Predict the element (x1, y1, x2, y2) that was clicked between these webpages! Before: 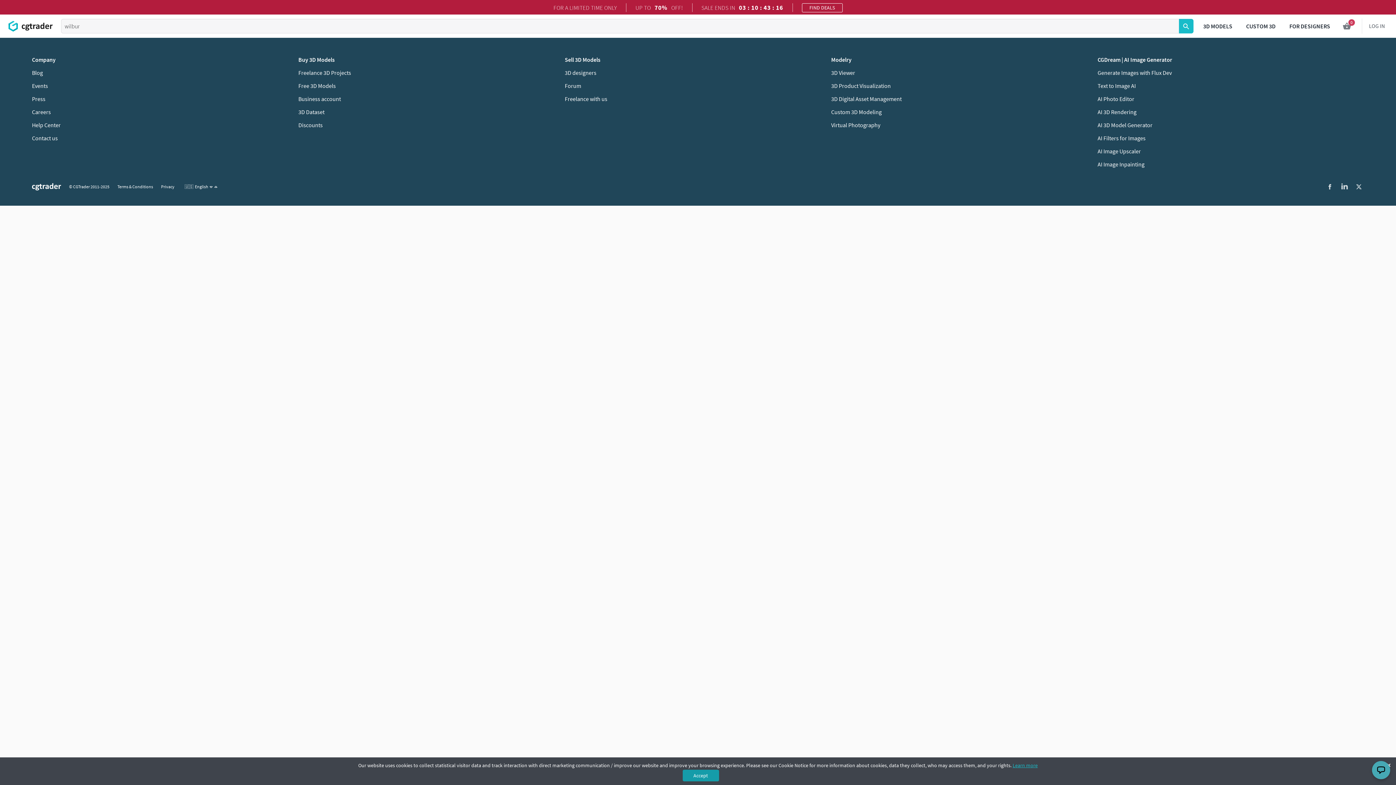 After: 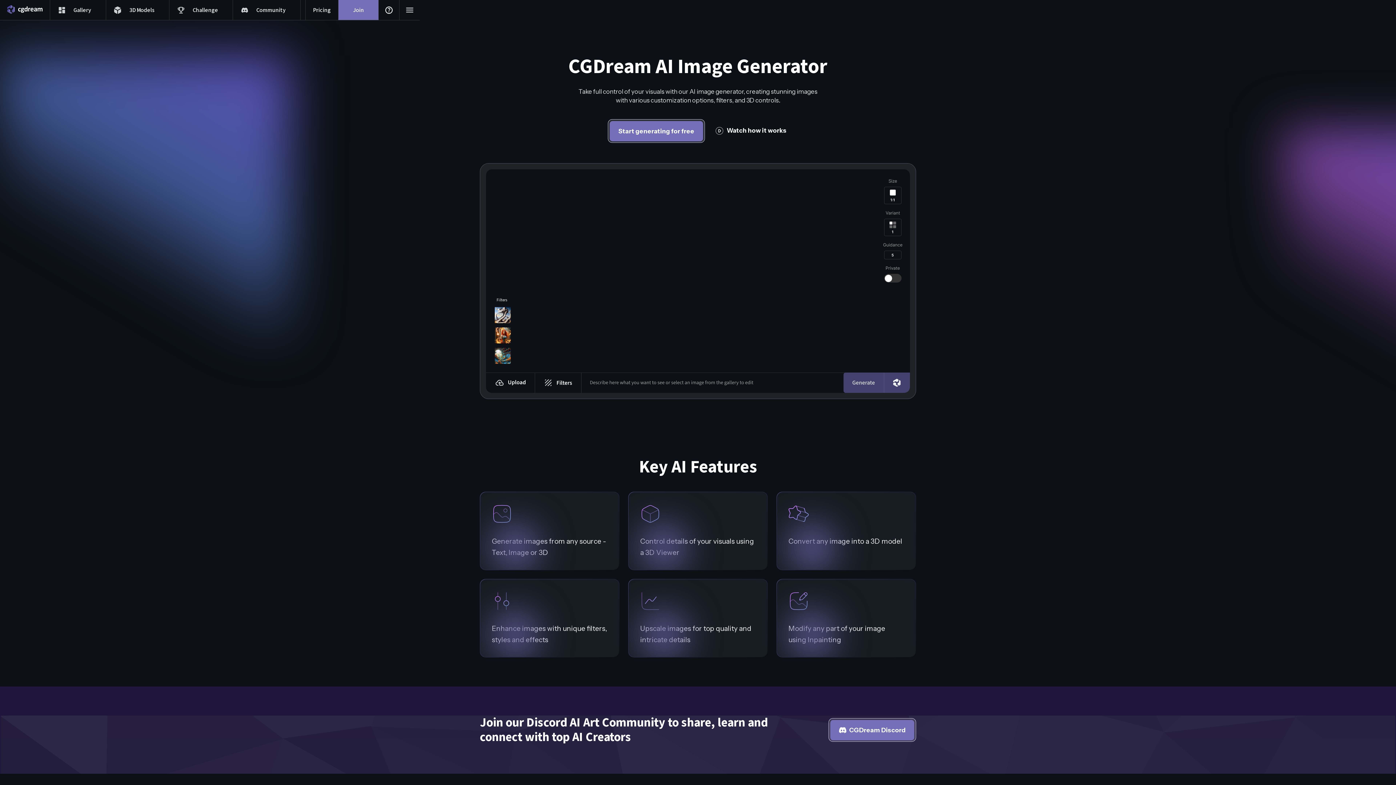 Action: bbox: (1097, 56, 1172, 63) label: CGDream | AI Image Generator